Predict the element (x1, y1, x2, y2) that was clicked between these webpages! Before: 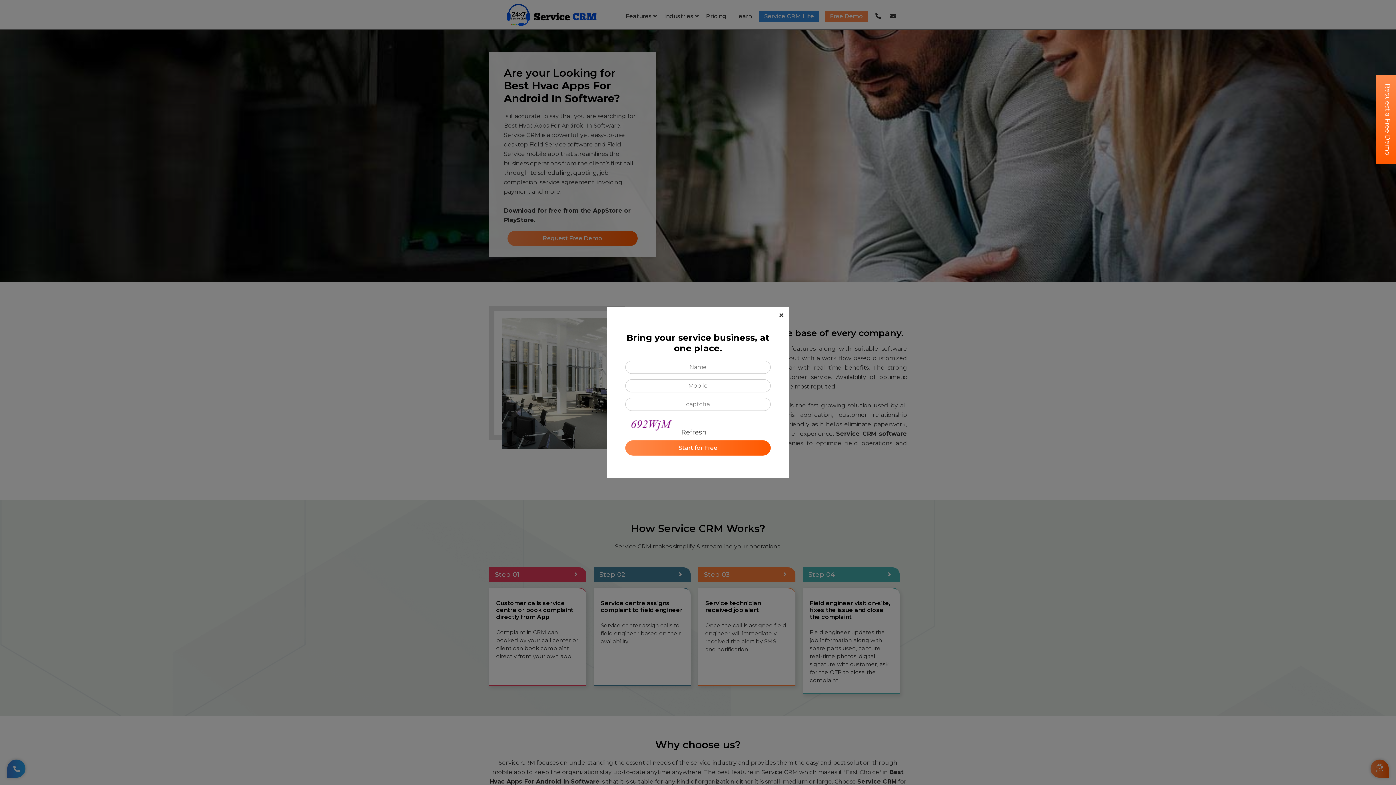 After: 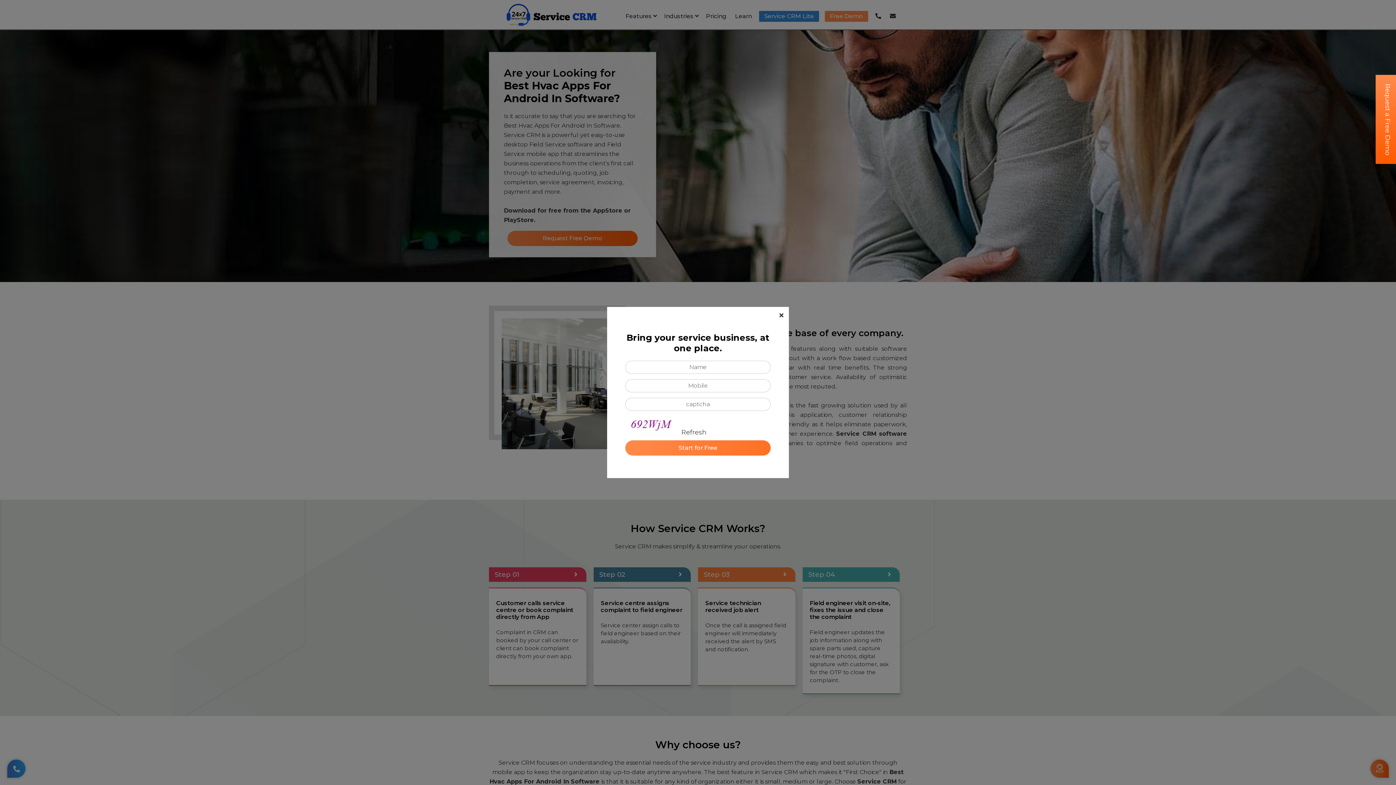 Action: bbox: (625, 440, 770, 455) label: Start for Free